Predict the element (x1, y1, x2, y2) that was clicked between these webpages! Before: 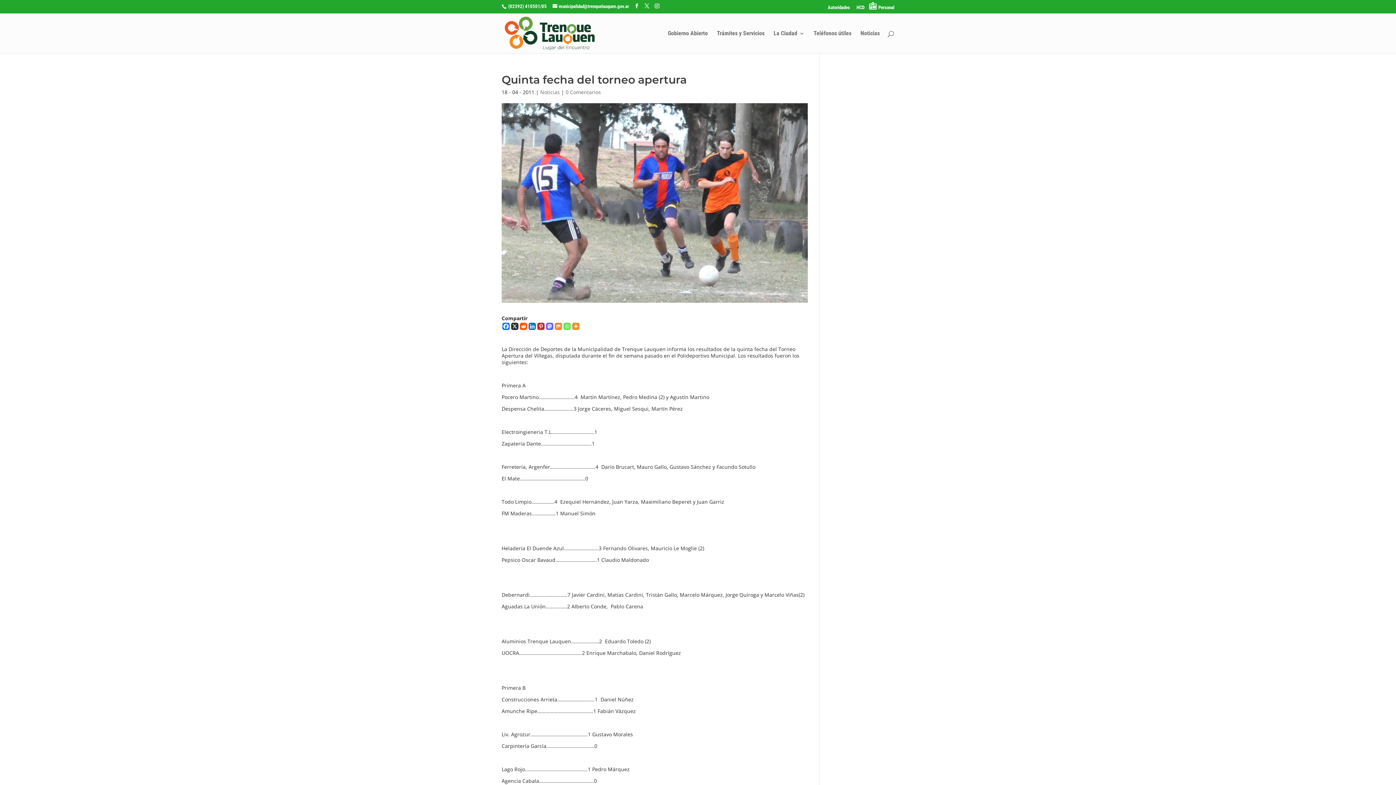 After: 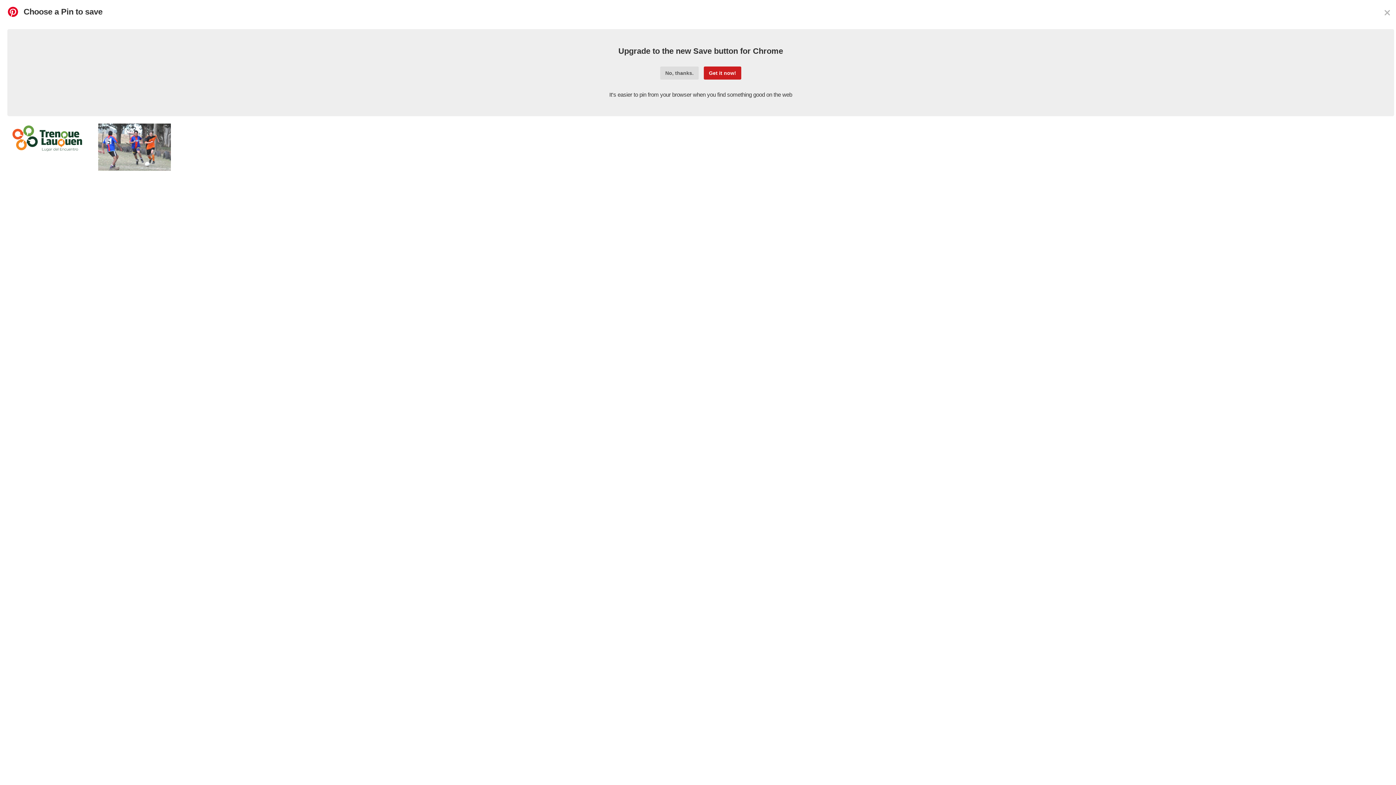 Action: label: Pinterest bbox: (537, 322, 544, 330)